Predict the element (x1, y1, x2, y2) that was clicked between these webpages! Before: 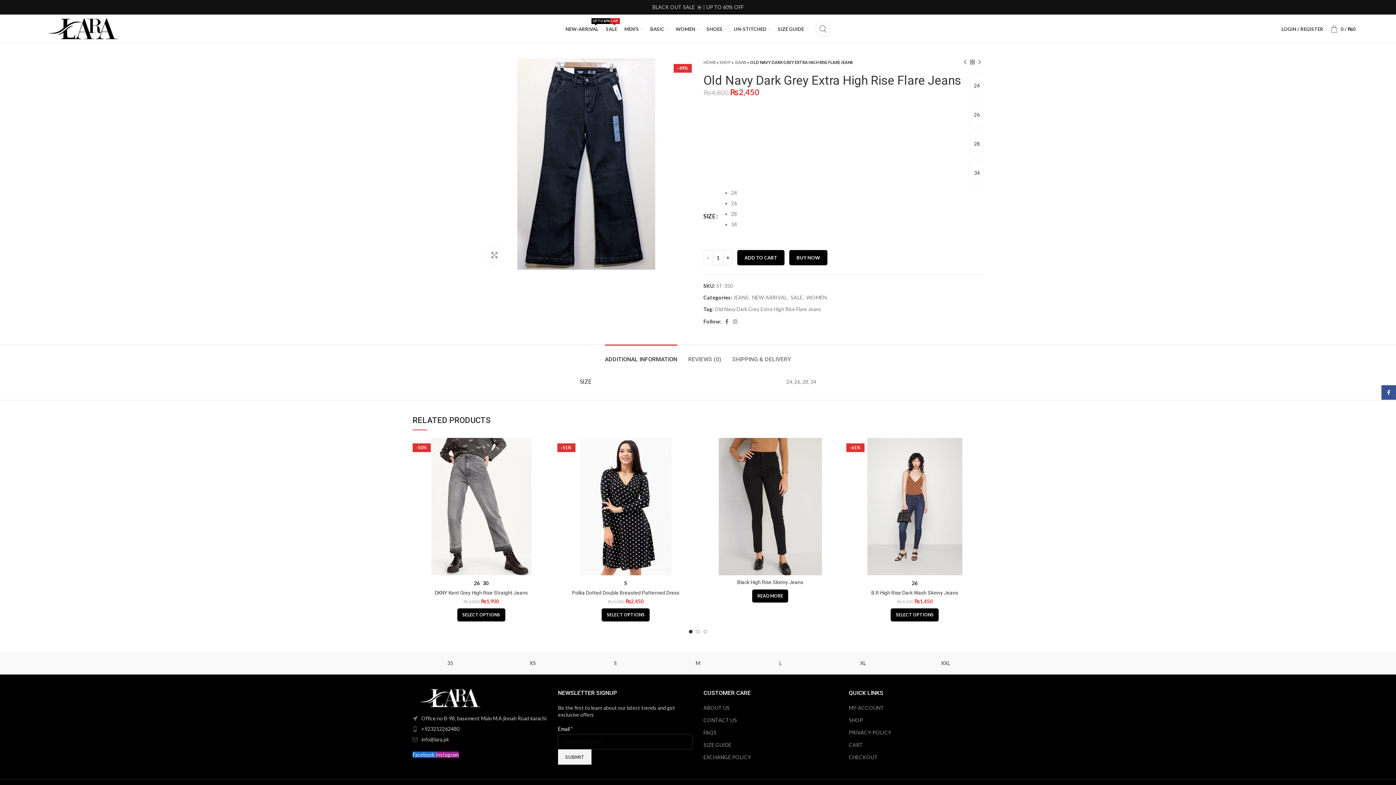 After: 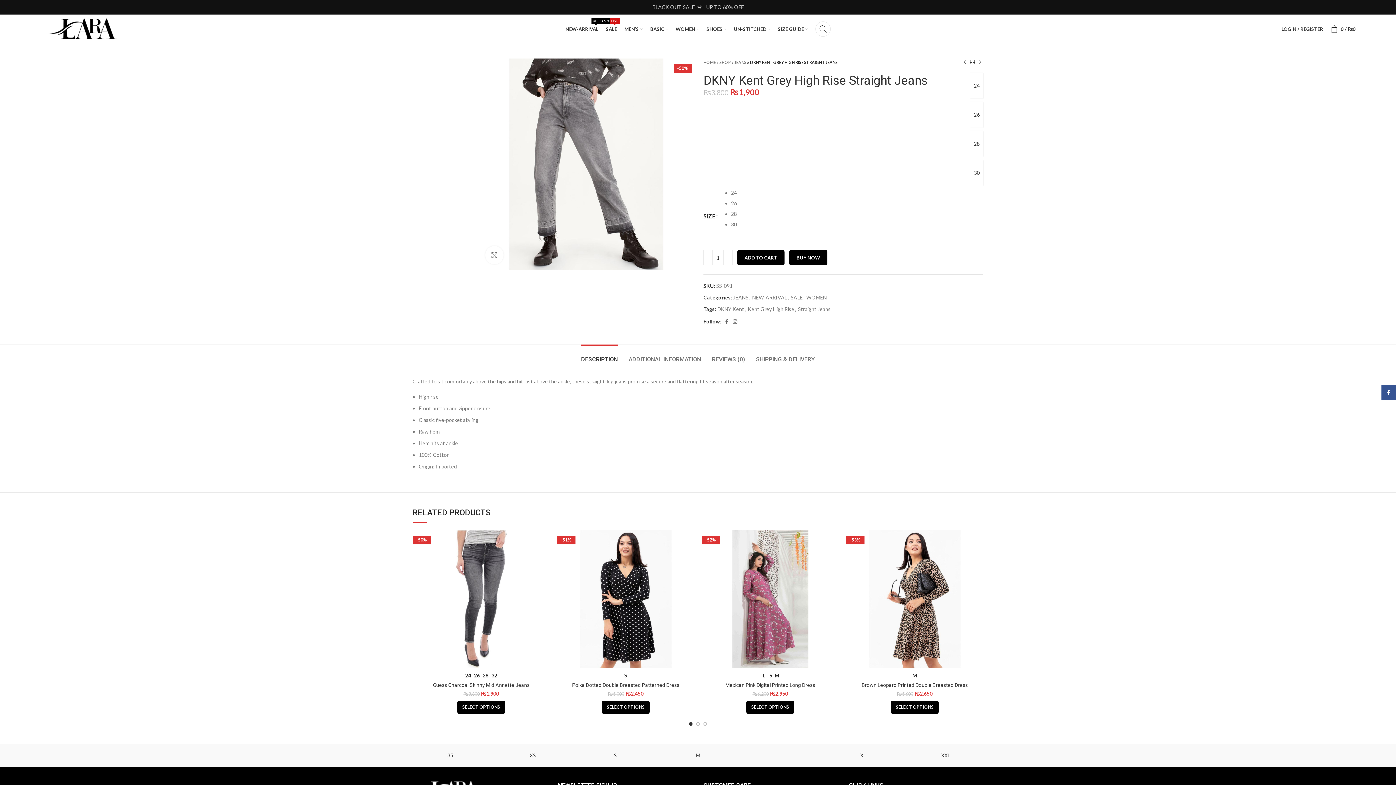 Action: label: DKNY Kent Grey High Rise Straight Jeans bbox: (434, 590, 527, 595)